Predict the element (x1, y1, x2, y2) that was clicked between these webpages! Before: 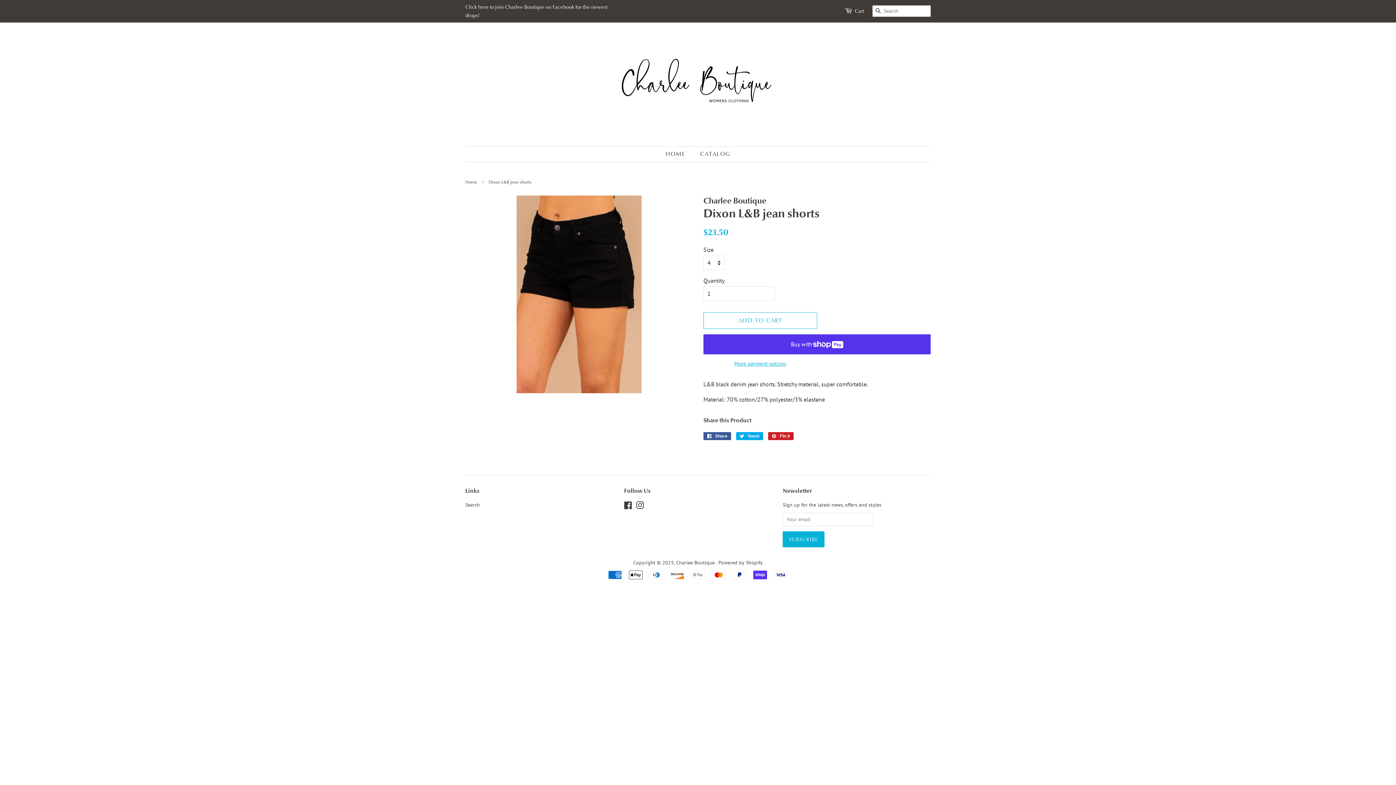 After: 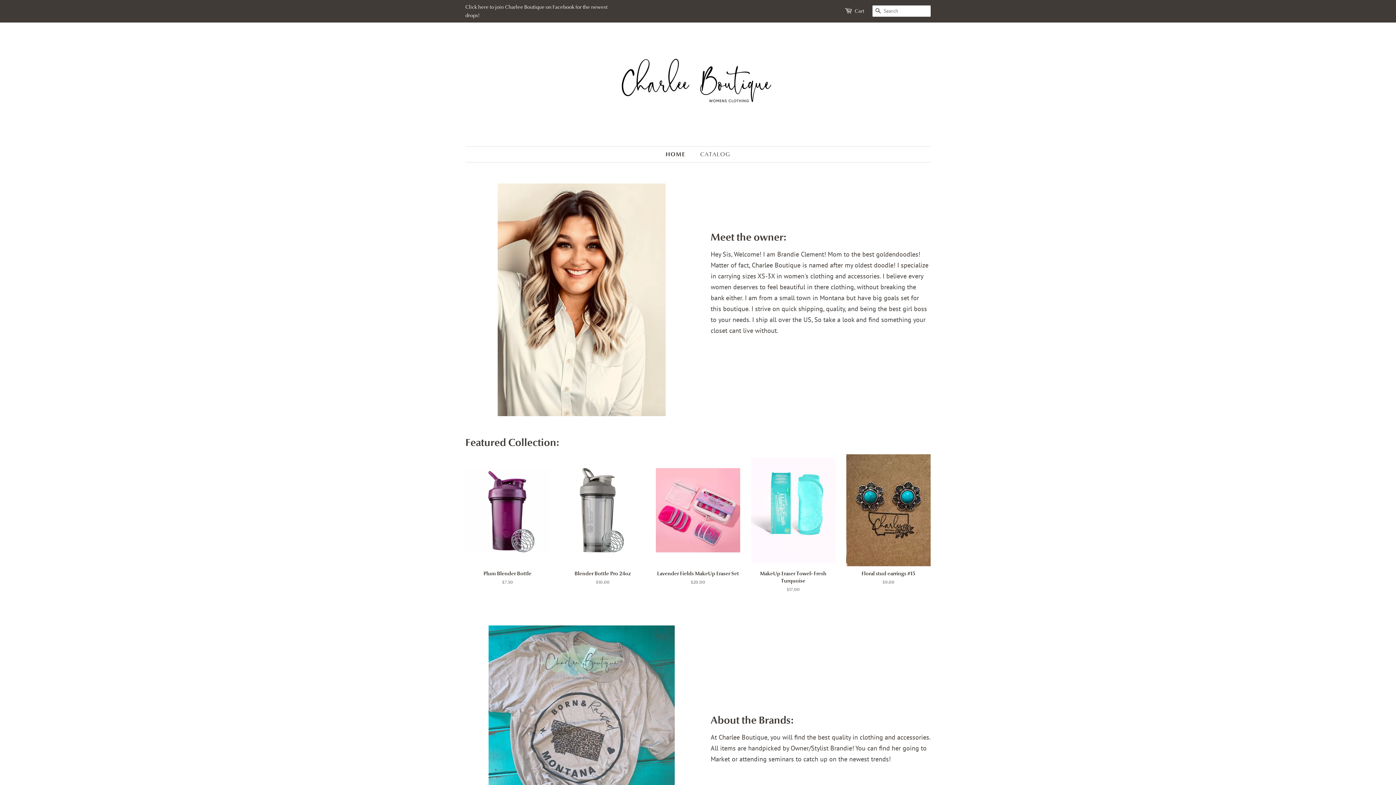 Action: label: Charlee Boutique  bbox: (676, 559, 716, 566)